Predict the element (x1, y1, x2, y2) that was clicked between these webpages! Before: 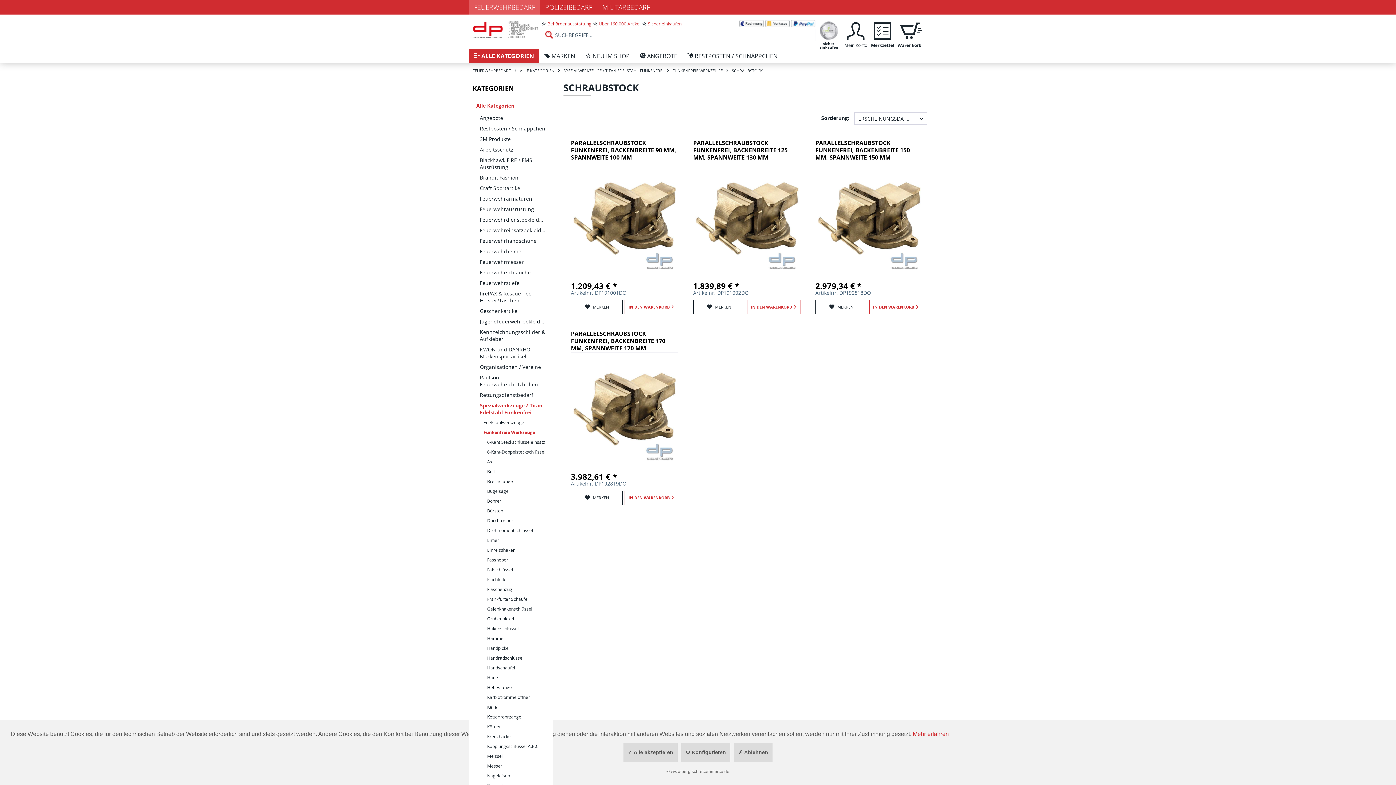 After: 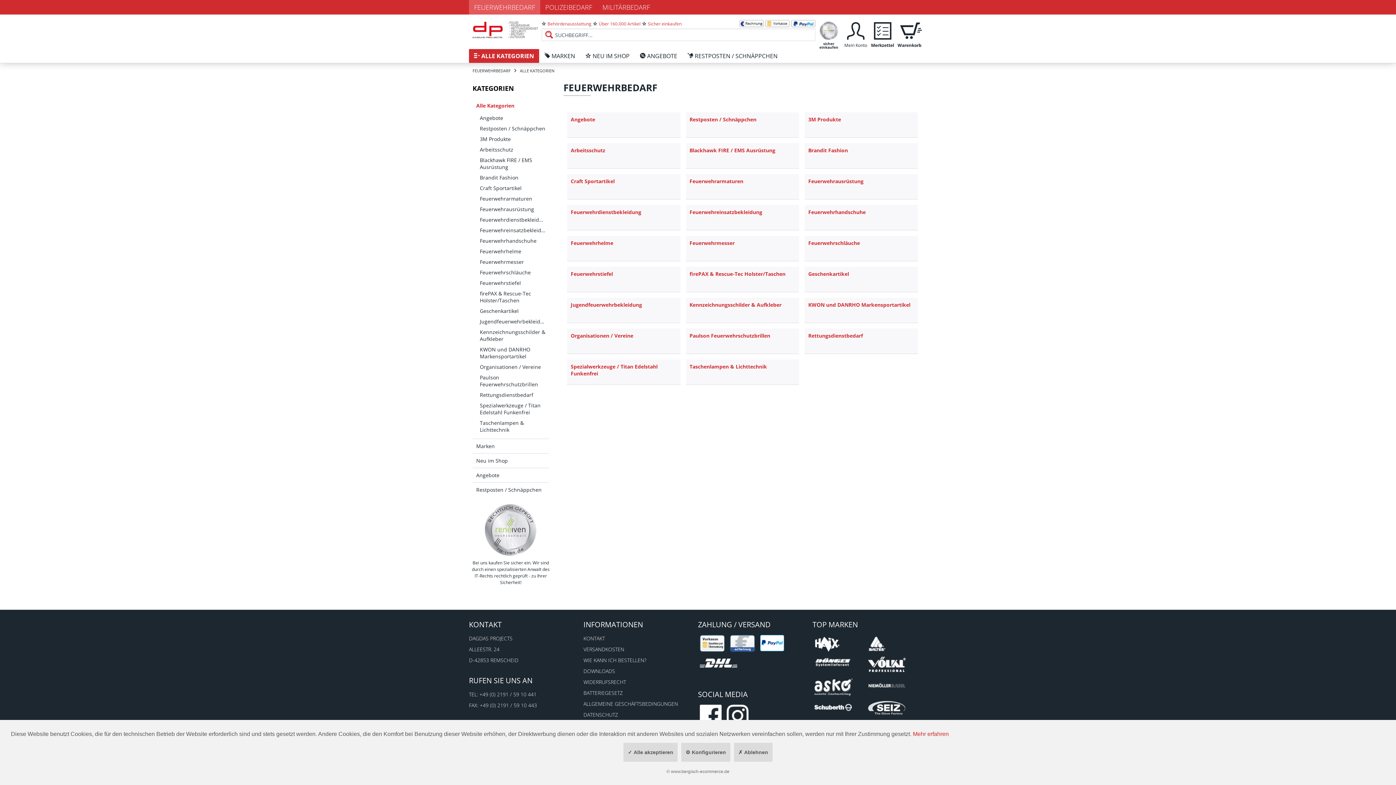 Action: bbox: (469, 49, 539, 62) label:  ALLE KATEGORIEN